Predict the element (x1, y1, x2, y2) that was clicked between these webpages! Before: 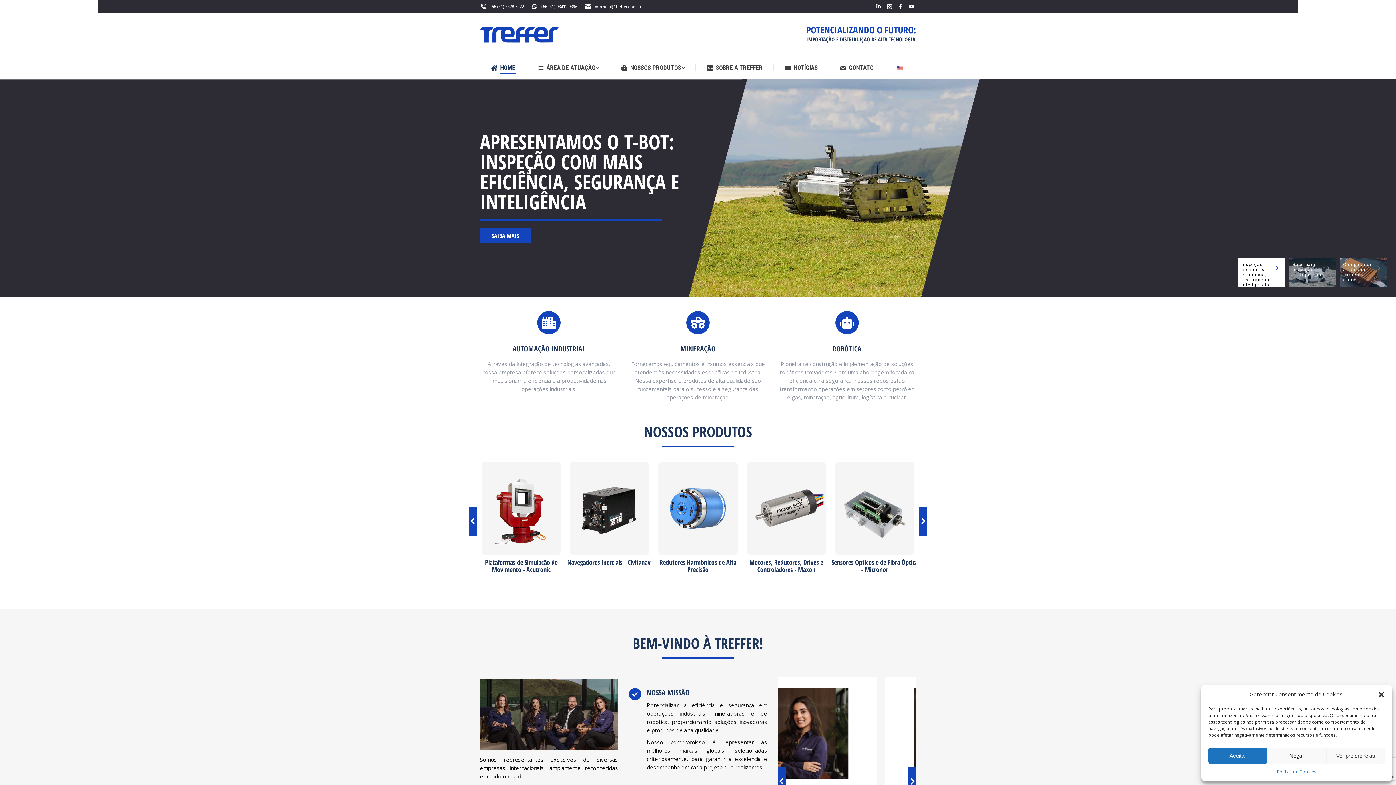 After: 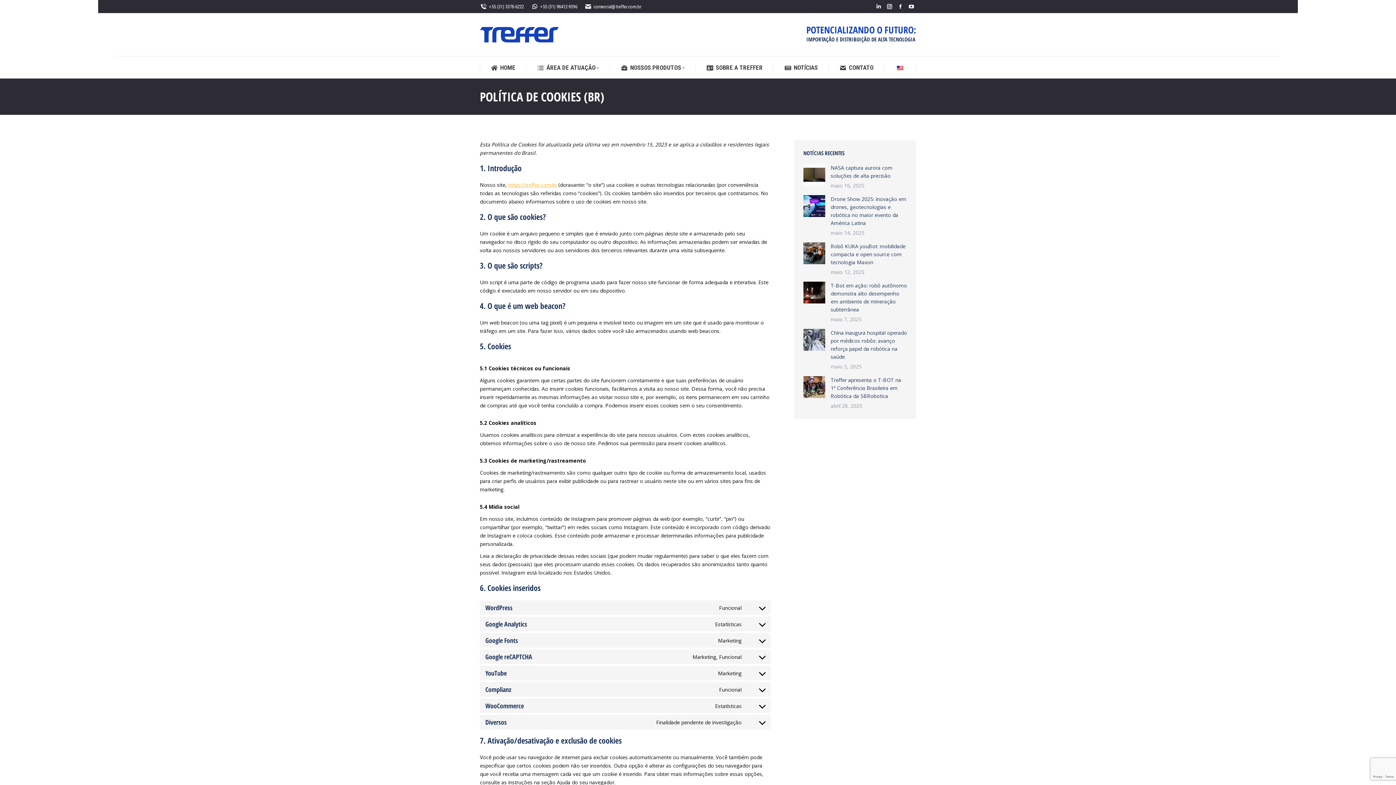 Action: label: Política de Cookies bbox: (1277, 768, 1316, 776)